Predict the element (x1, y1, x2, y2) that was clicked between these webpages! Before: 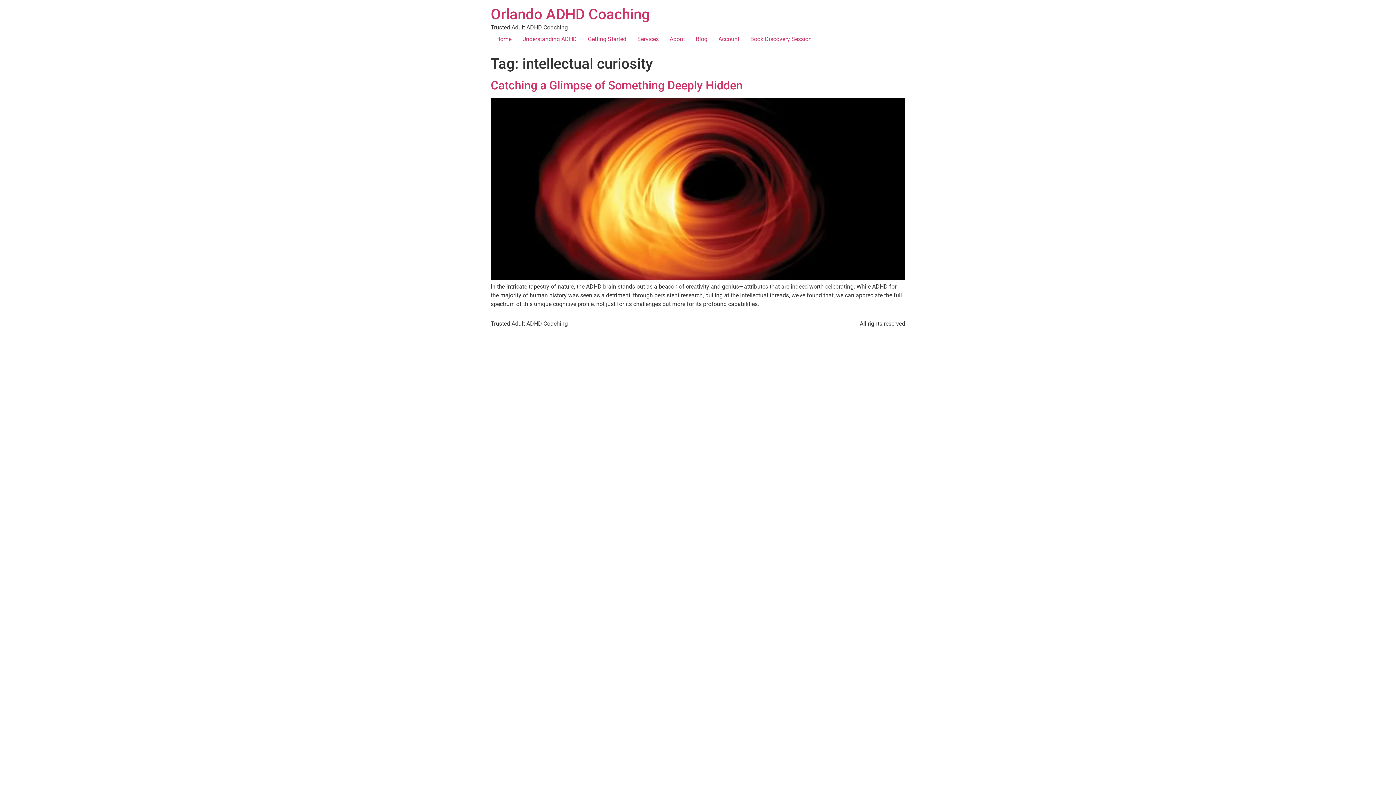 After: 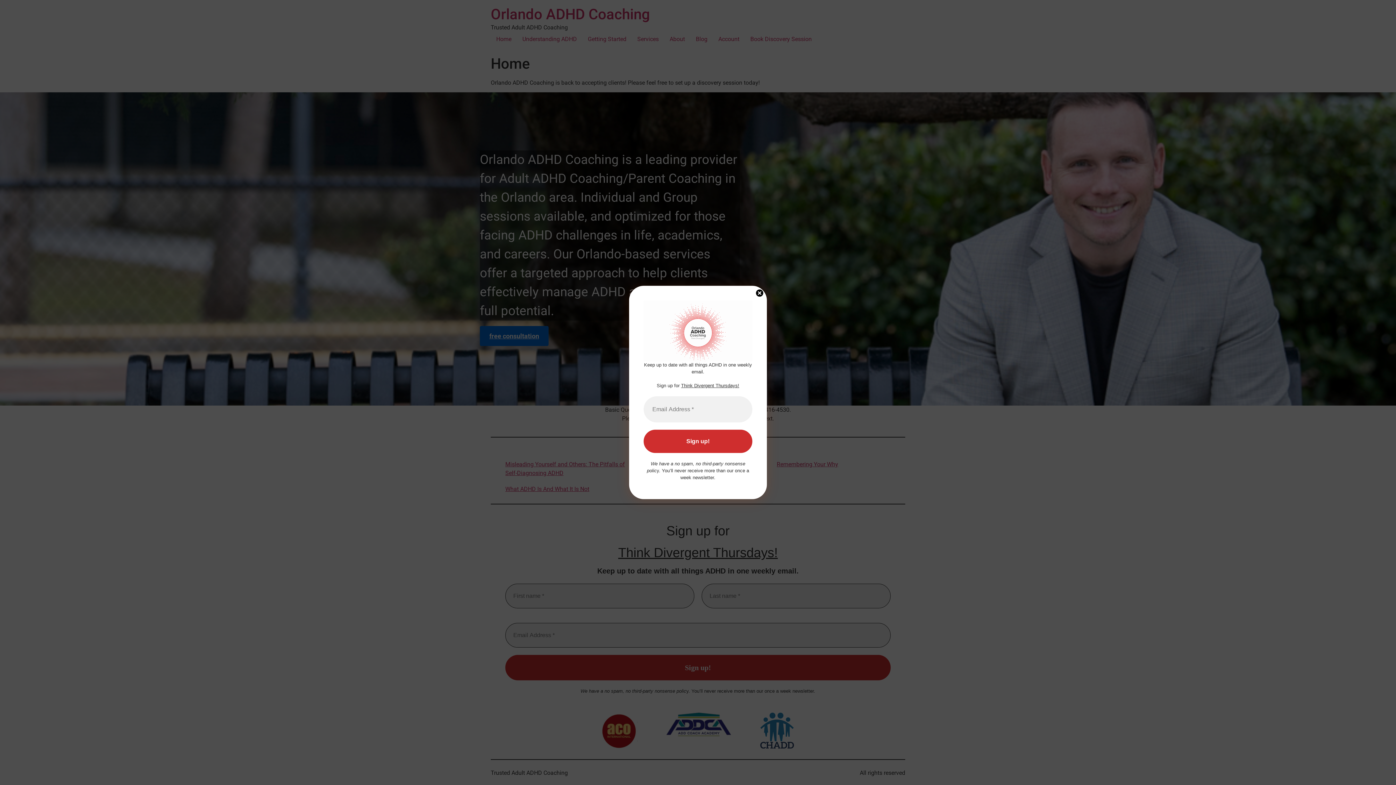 Action: bbox: (490, 5, 650, 22) label: Orlando ADHD Coaching